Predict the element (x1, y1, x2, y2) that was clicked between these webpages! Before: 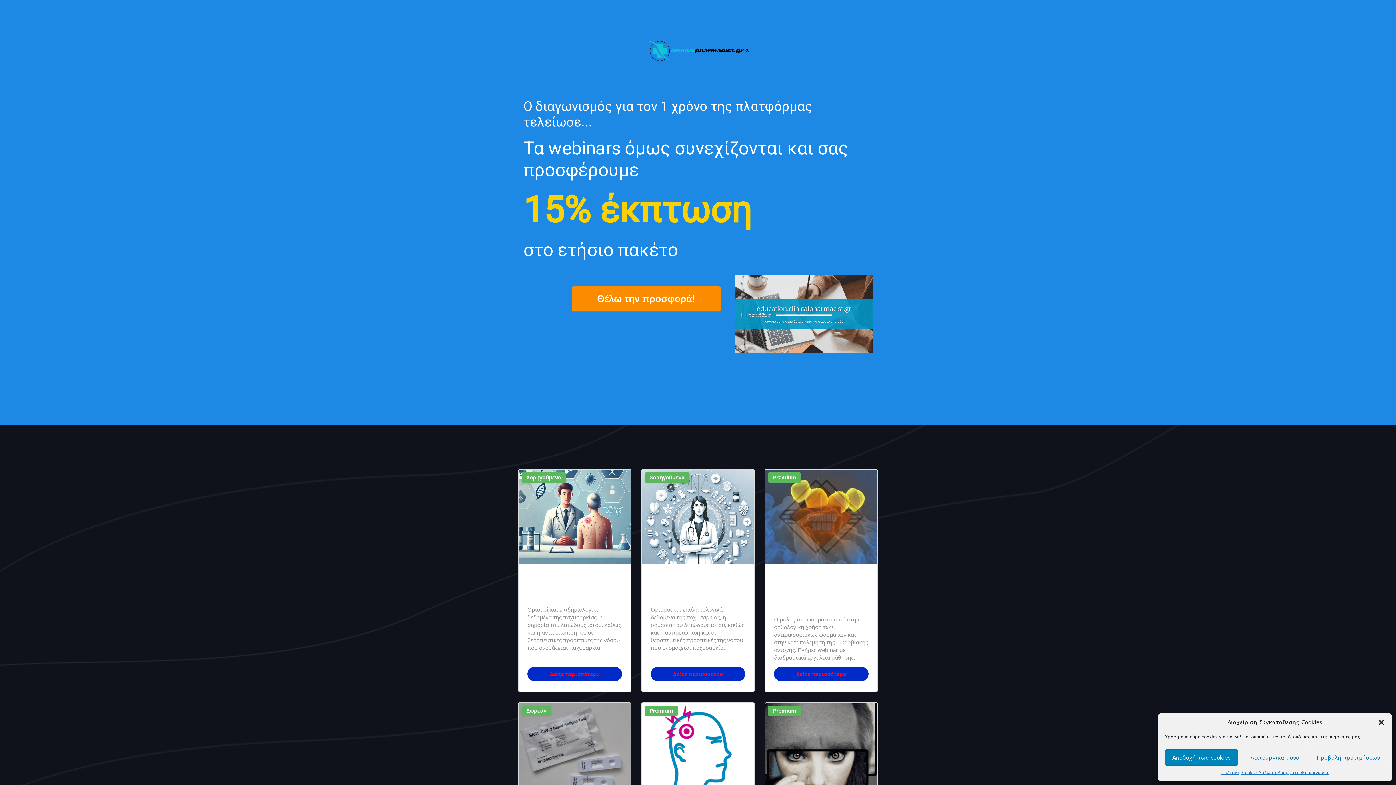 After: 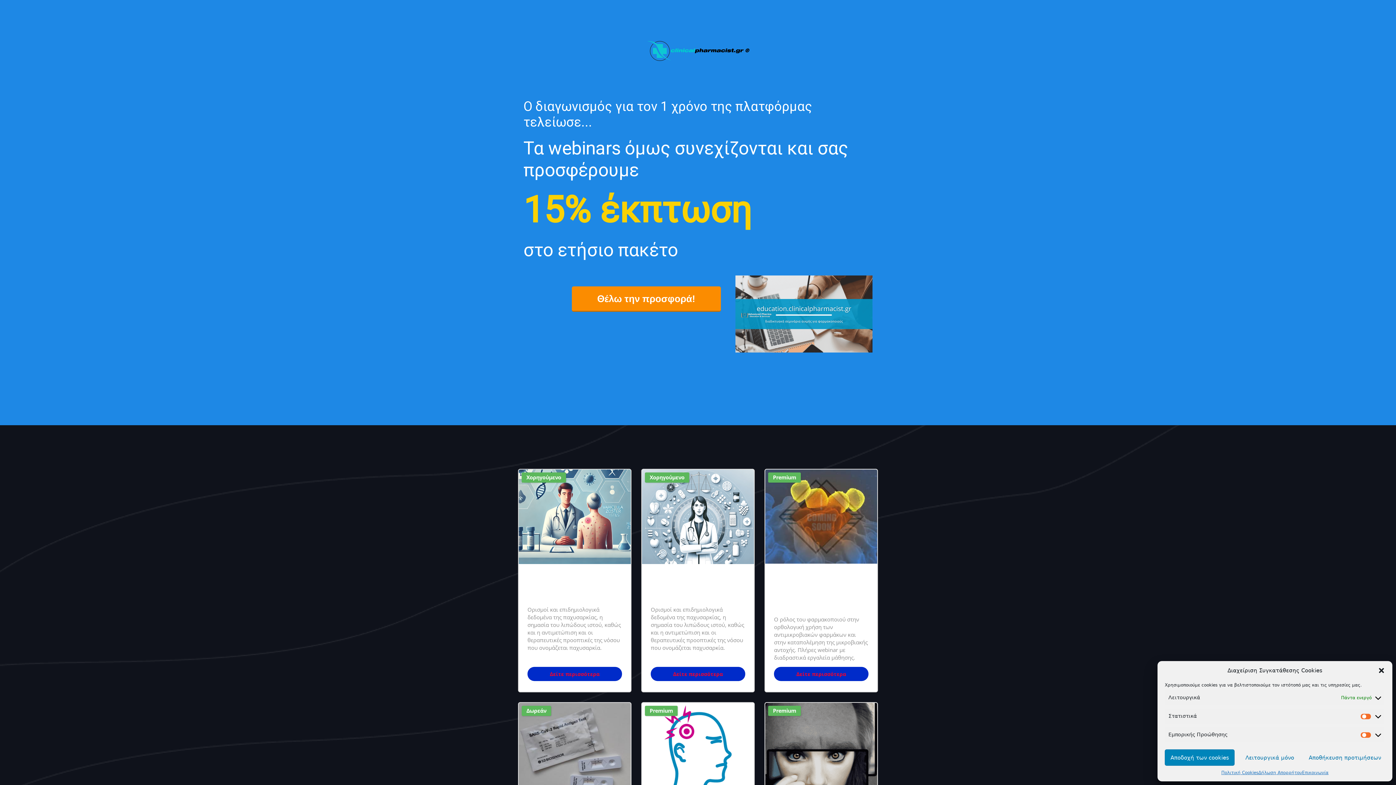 Action: label: Προβολή προτιμήσεων bbox: (1311, 749, 1385, 766)